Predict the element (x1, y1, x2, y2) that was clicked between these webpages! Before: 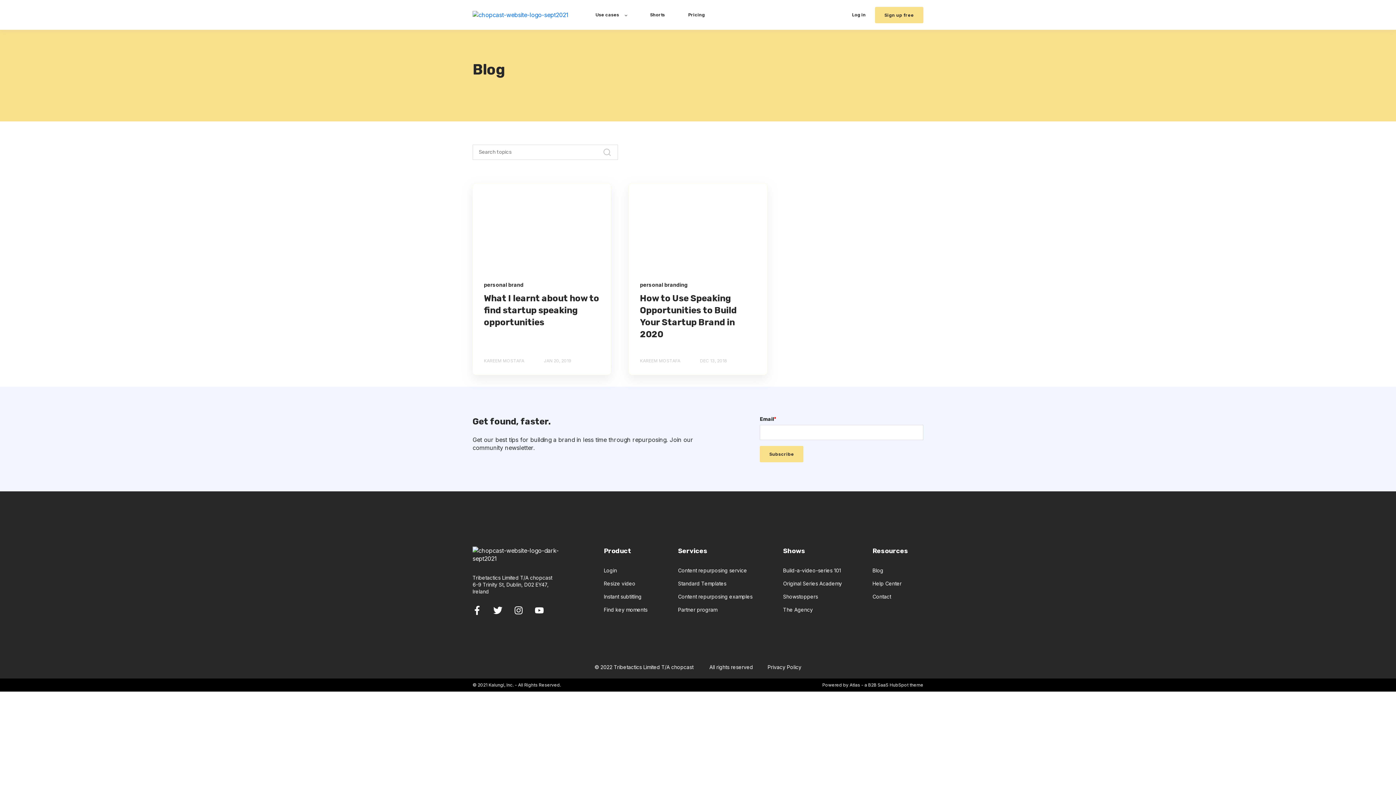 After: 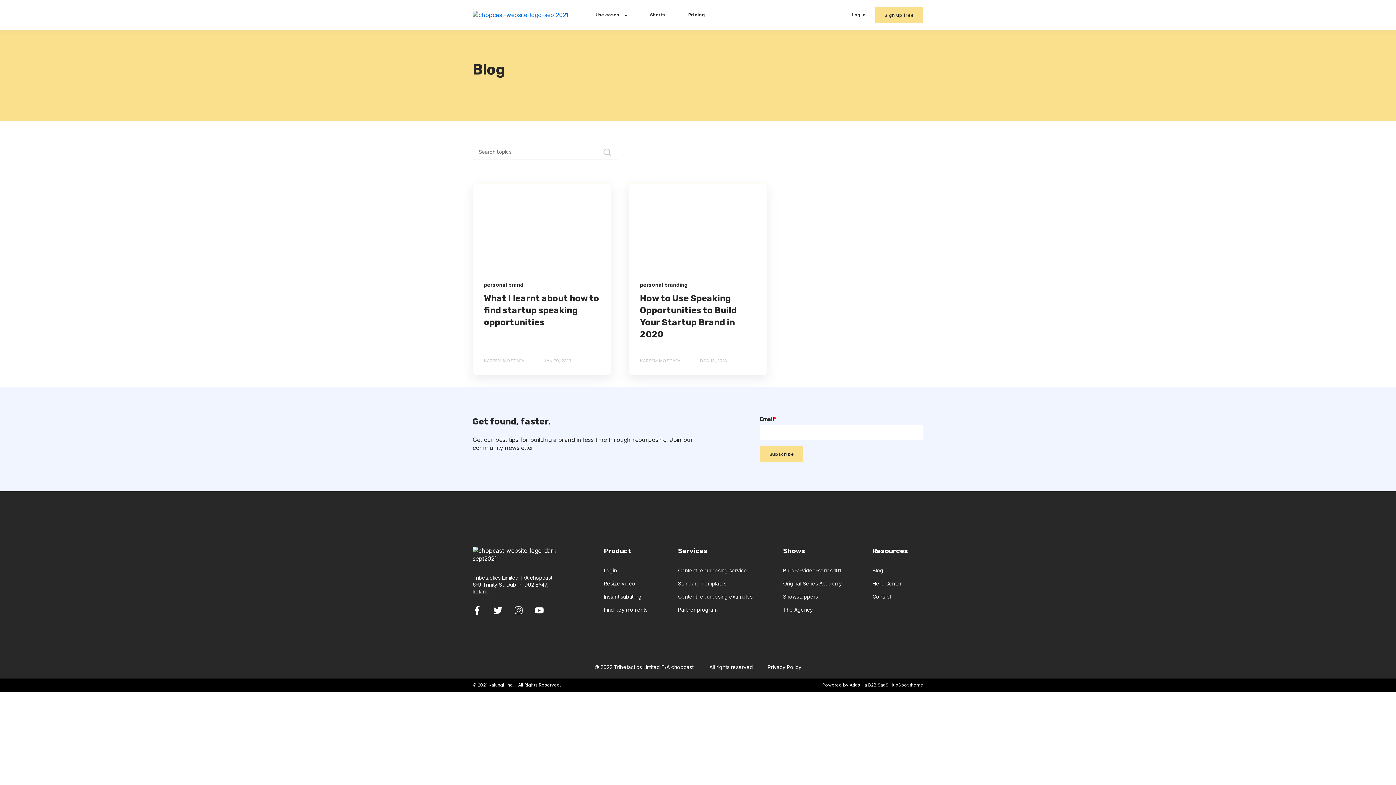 Action: bbox: (595, 7, 626, 22) label: Use cases